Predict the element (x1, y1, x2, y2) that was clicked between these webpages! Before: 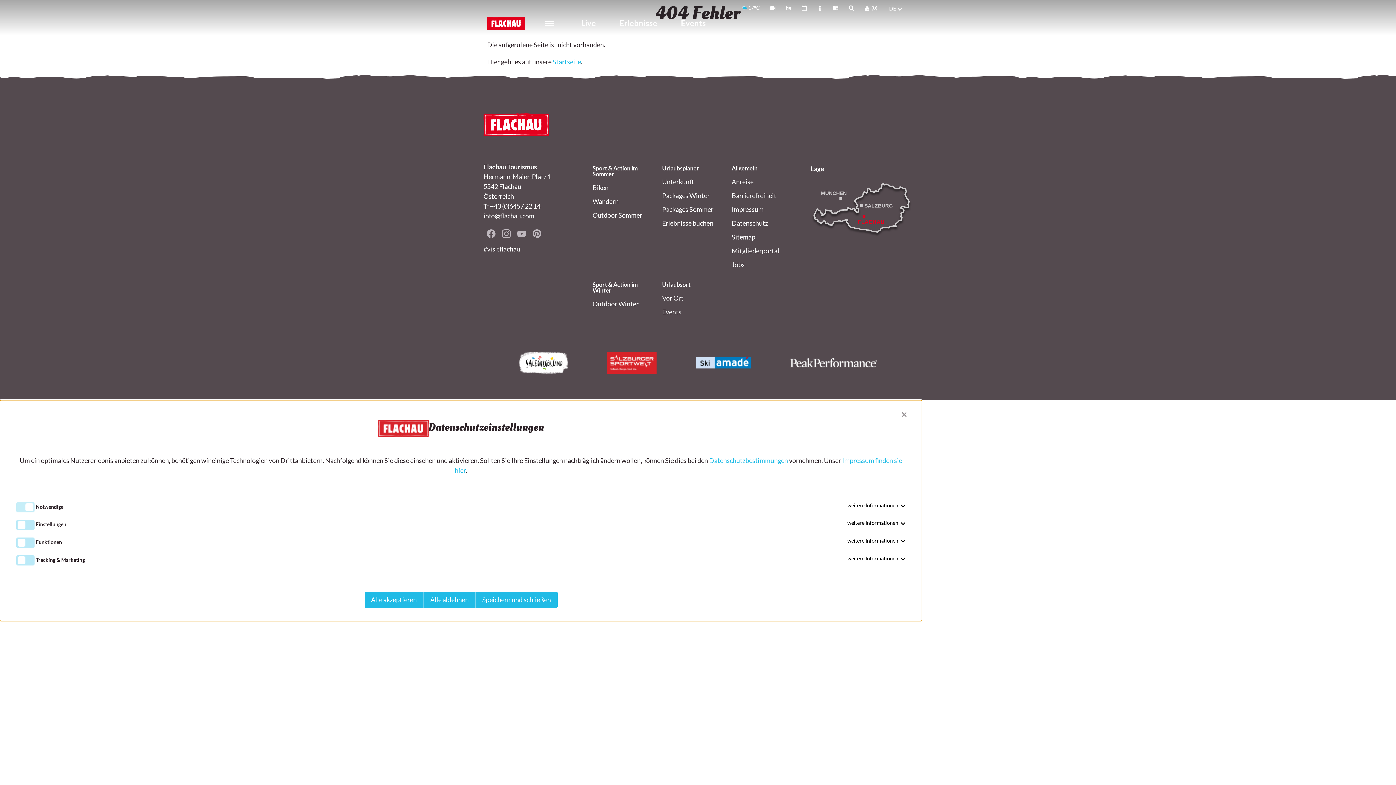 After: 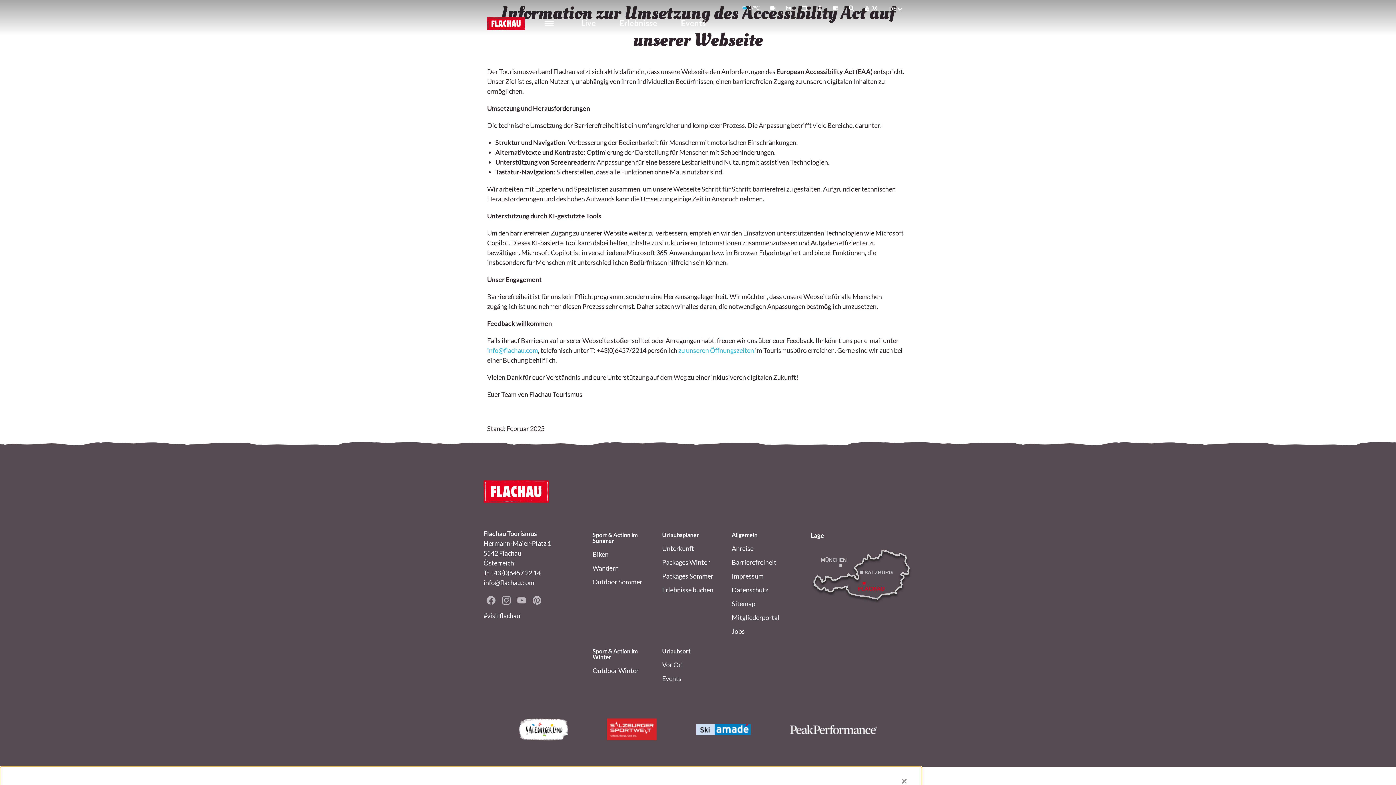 Action: label: Barrierefreiheit bbox: (731, 189, 801, 202)